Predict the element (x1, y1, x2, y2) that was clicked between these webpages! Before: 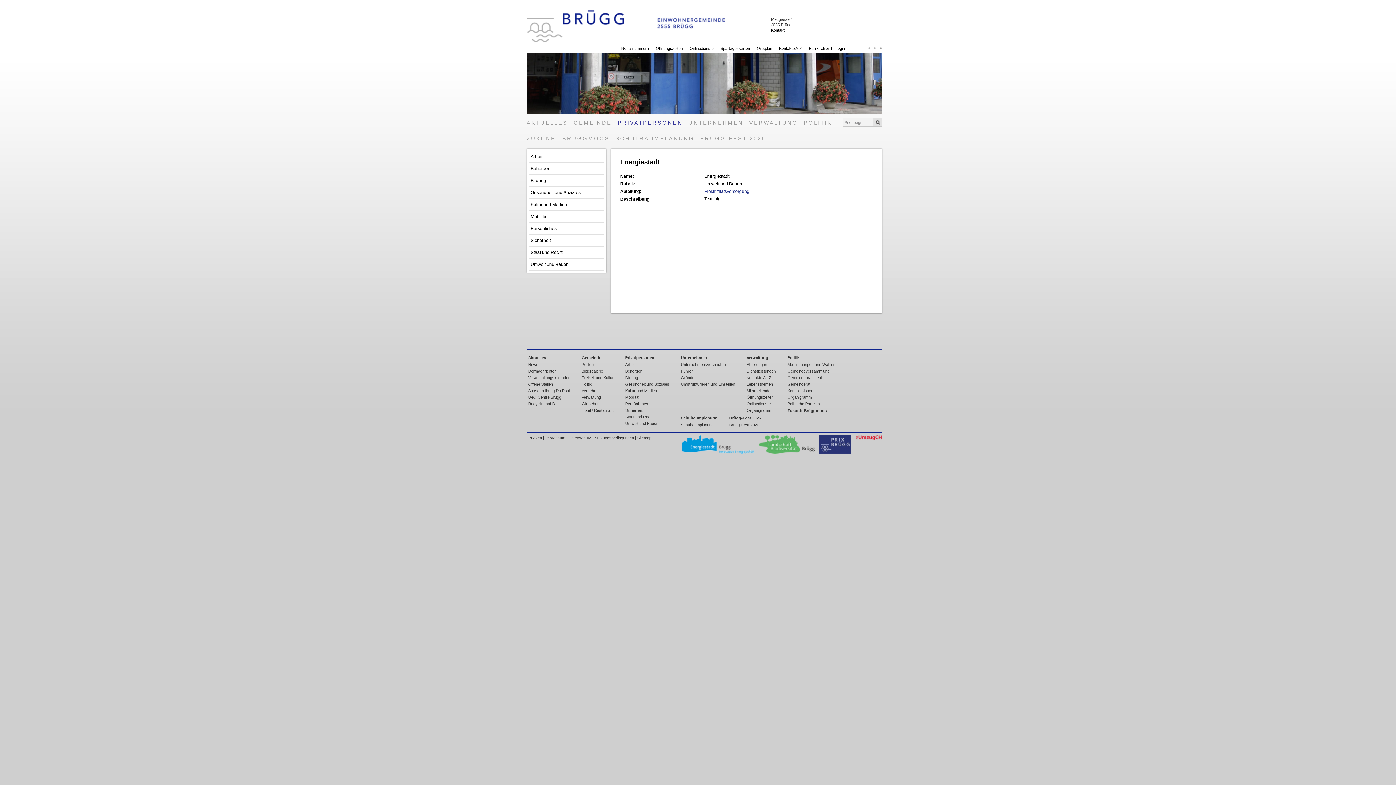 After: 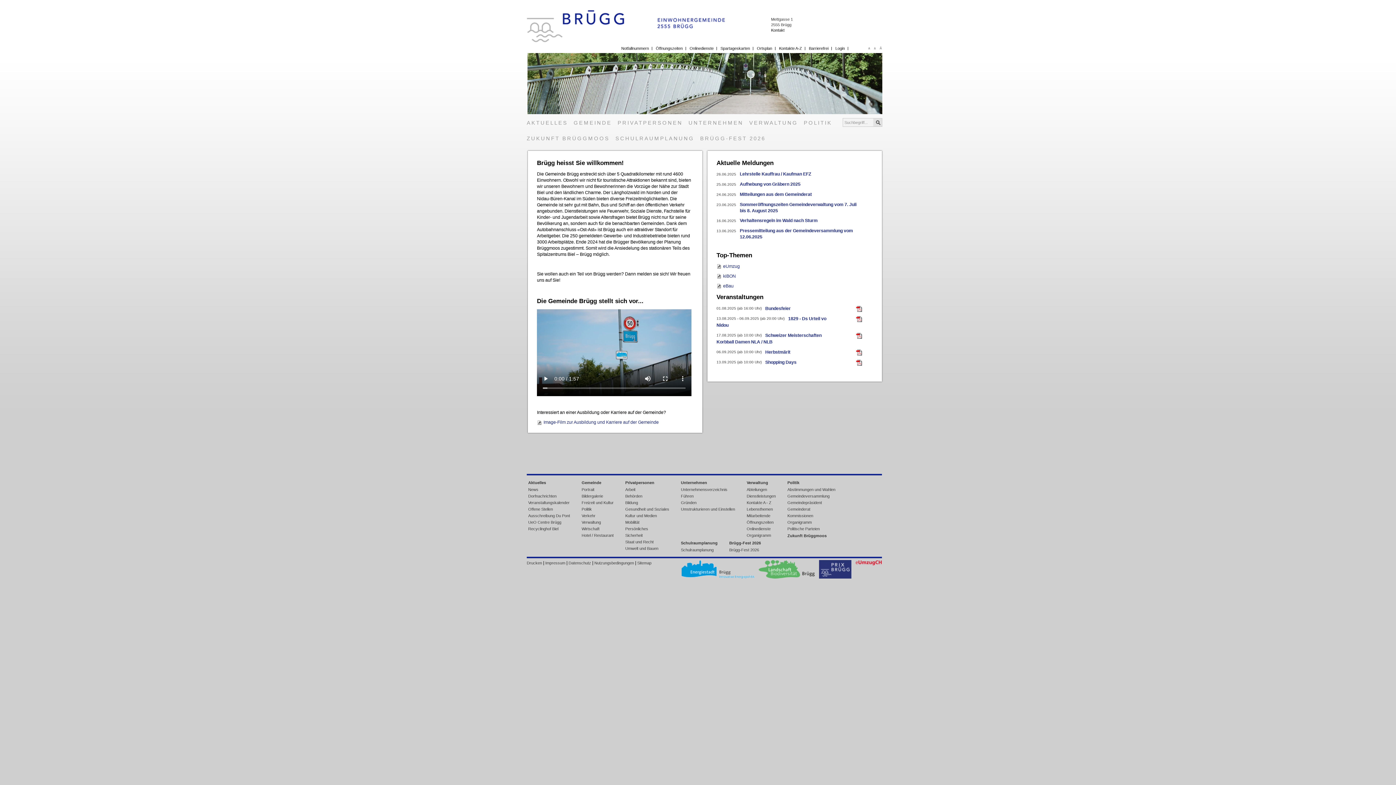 Action: bbox: (526, 10, 624, 42)